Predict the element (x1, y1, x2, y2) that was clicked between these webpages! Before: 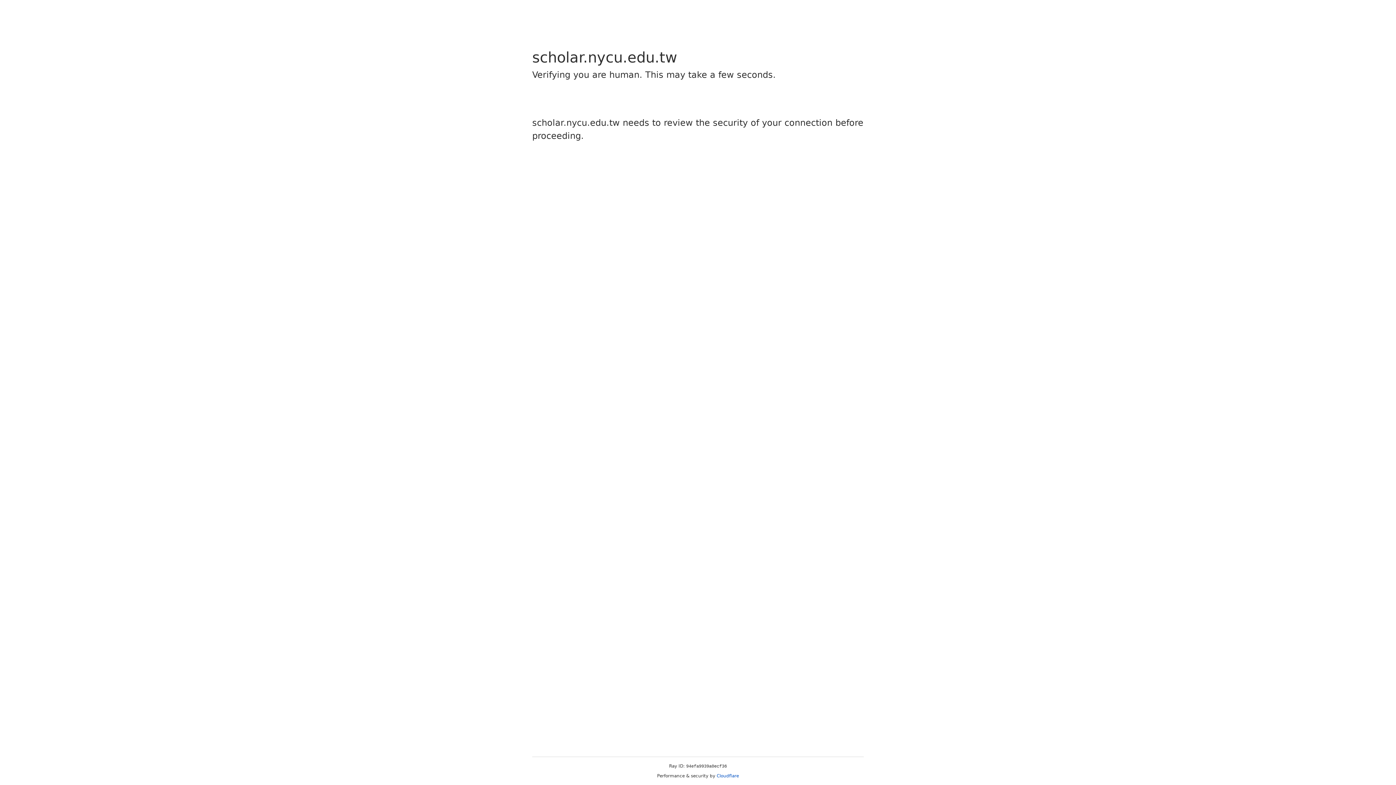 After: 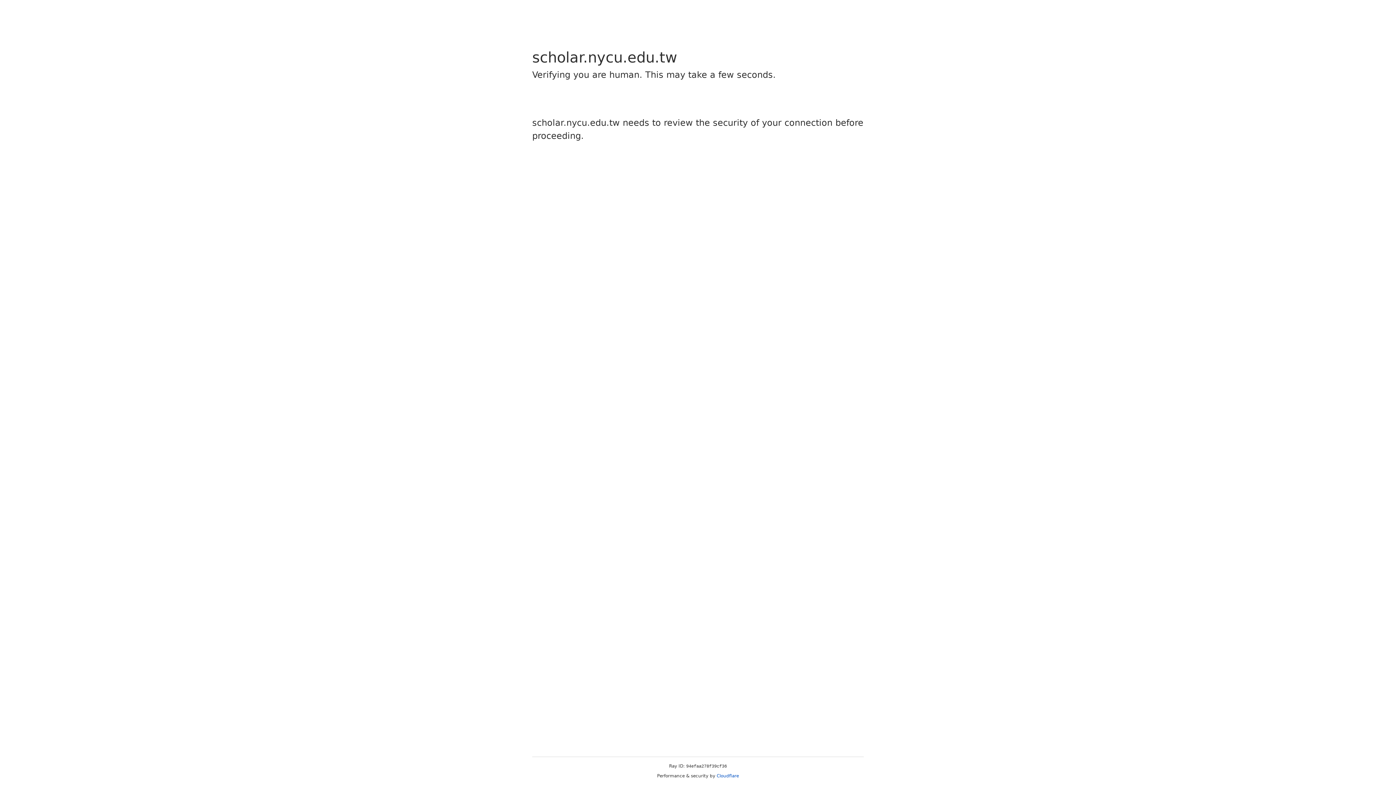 Action: label: Cloudflare bbox: (716, 773, 739, 778)